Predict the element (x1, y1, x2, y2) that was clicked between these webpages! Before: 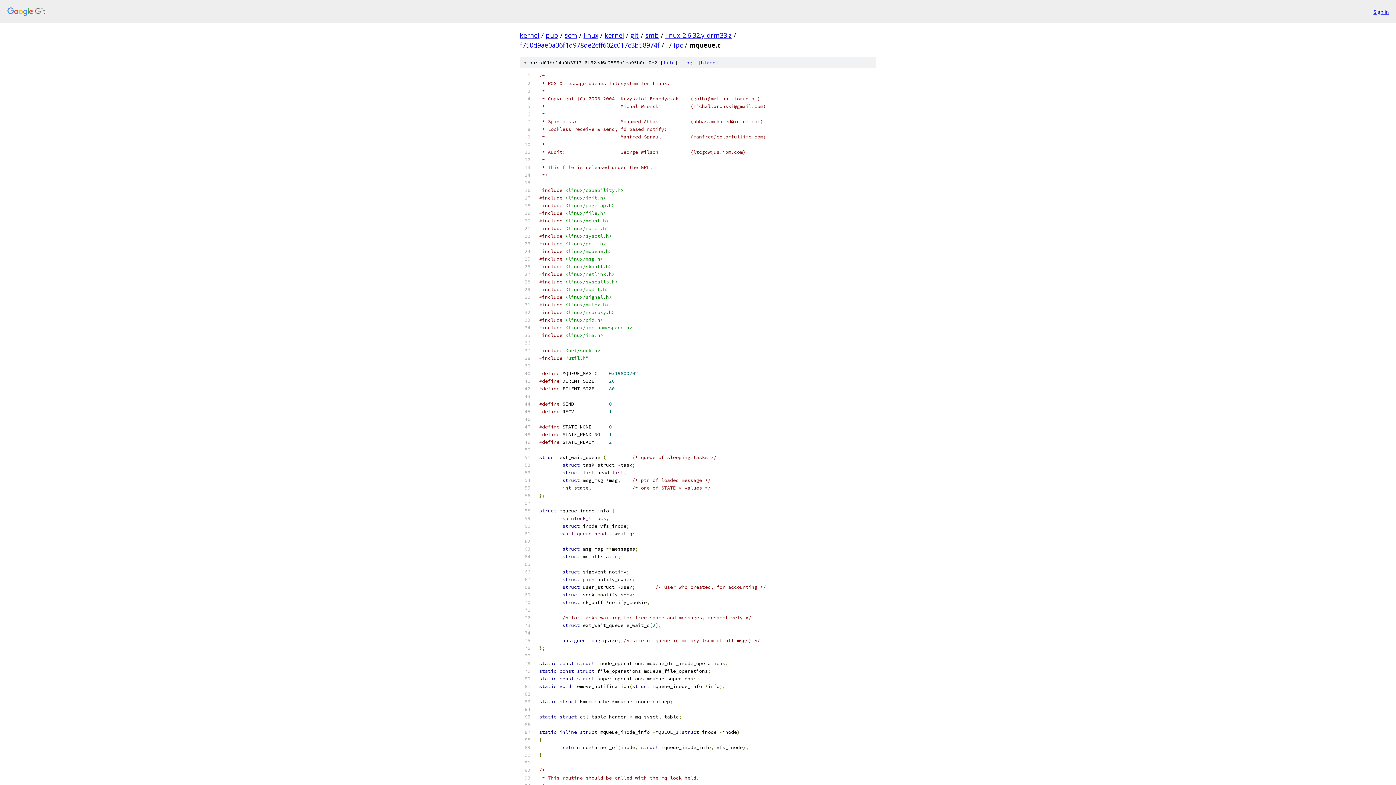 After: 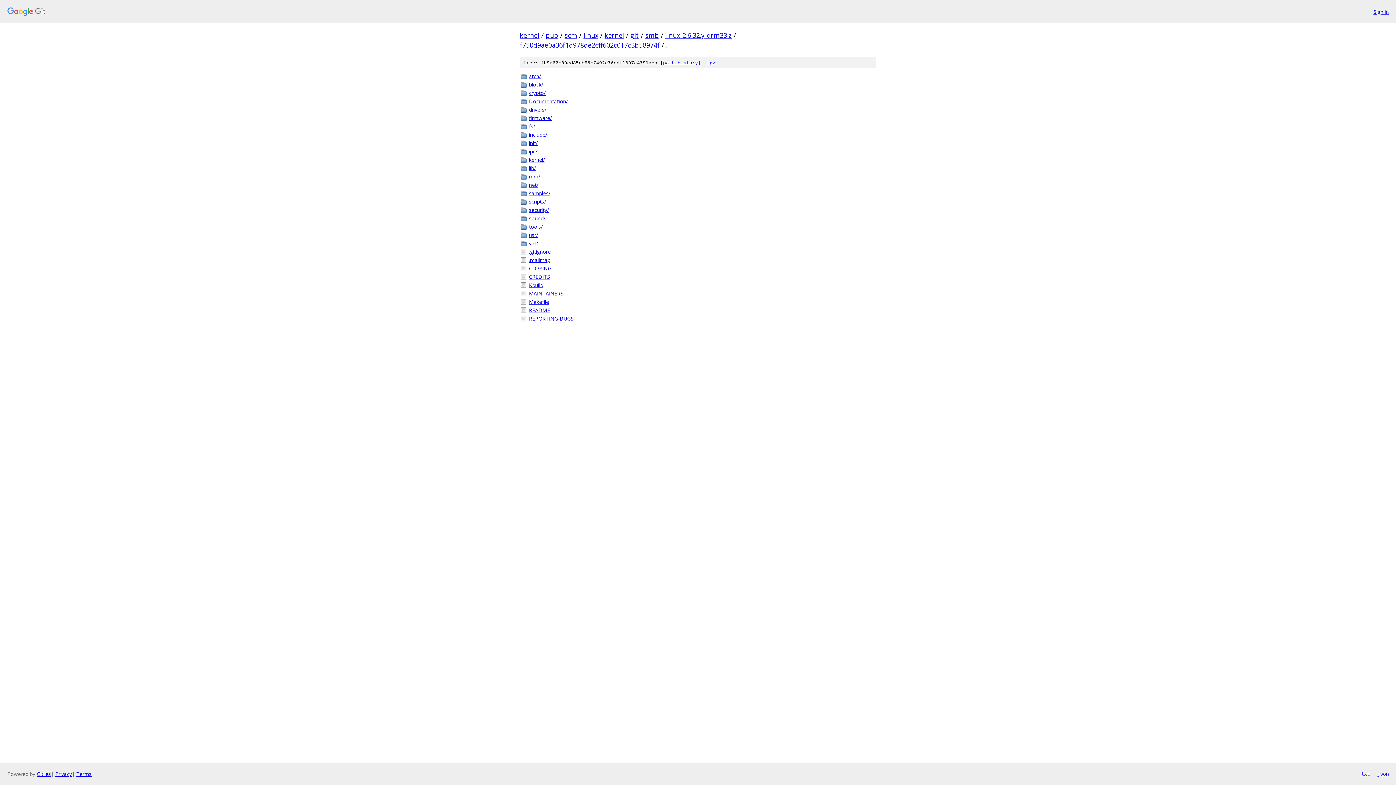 Action: label: . bbox: (666, 40, 667, 49)